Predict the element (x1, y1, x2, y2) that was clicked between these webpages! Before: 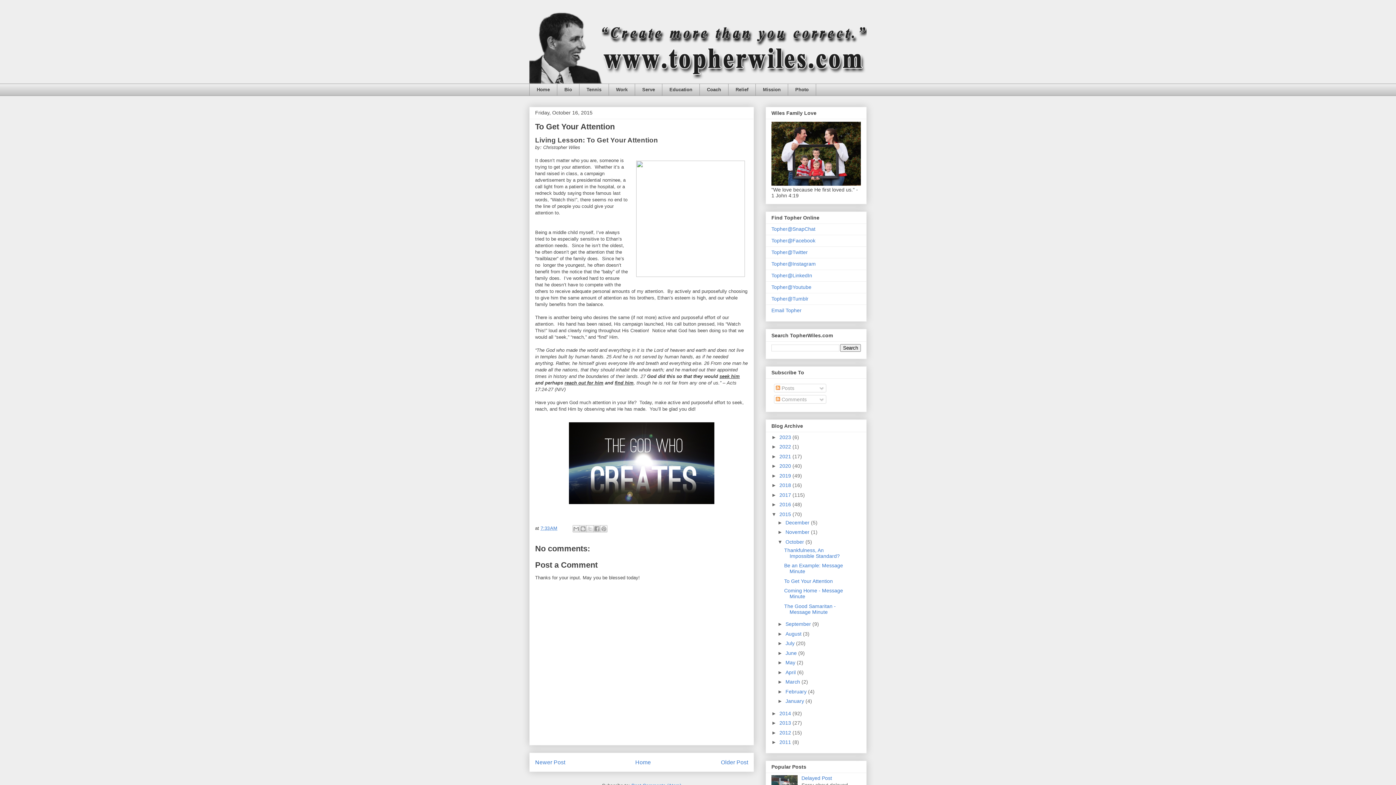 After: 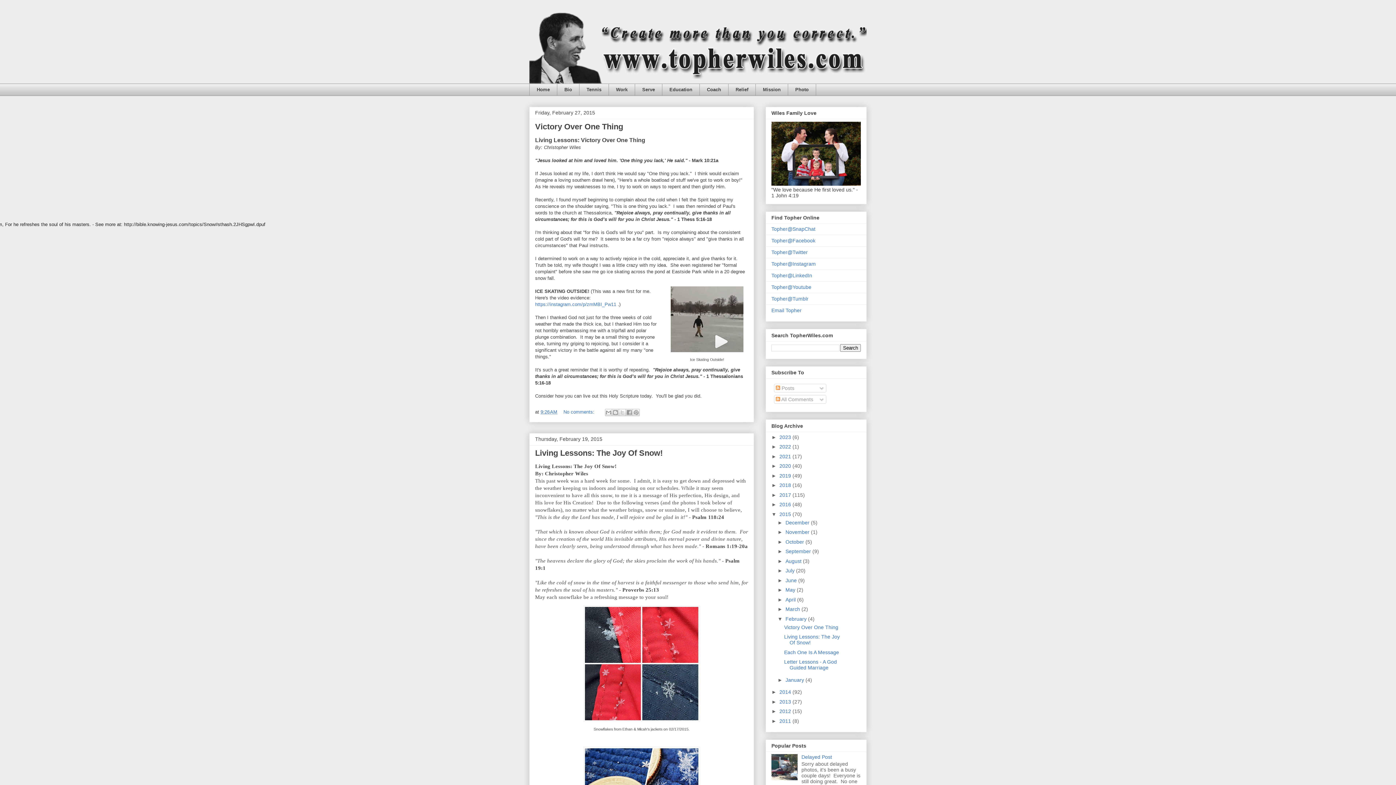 Action: label: February  bbox: (785, 688, 808, 694)